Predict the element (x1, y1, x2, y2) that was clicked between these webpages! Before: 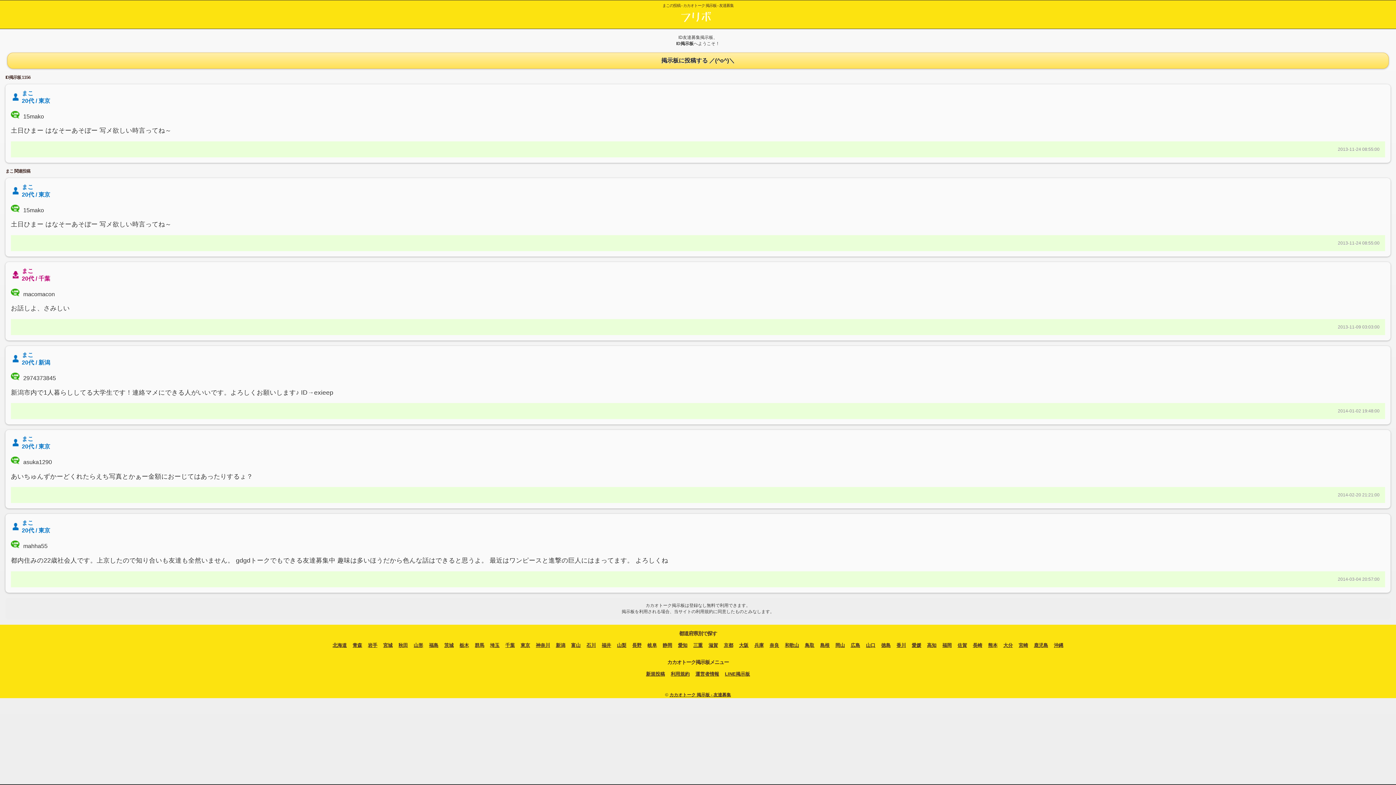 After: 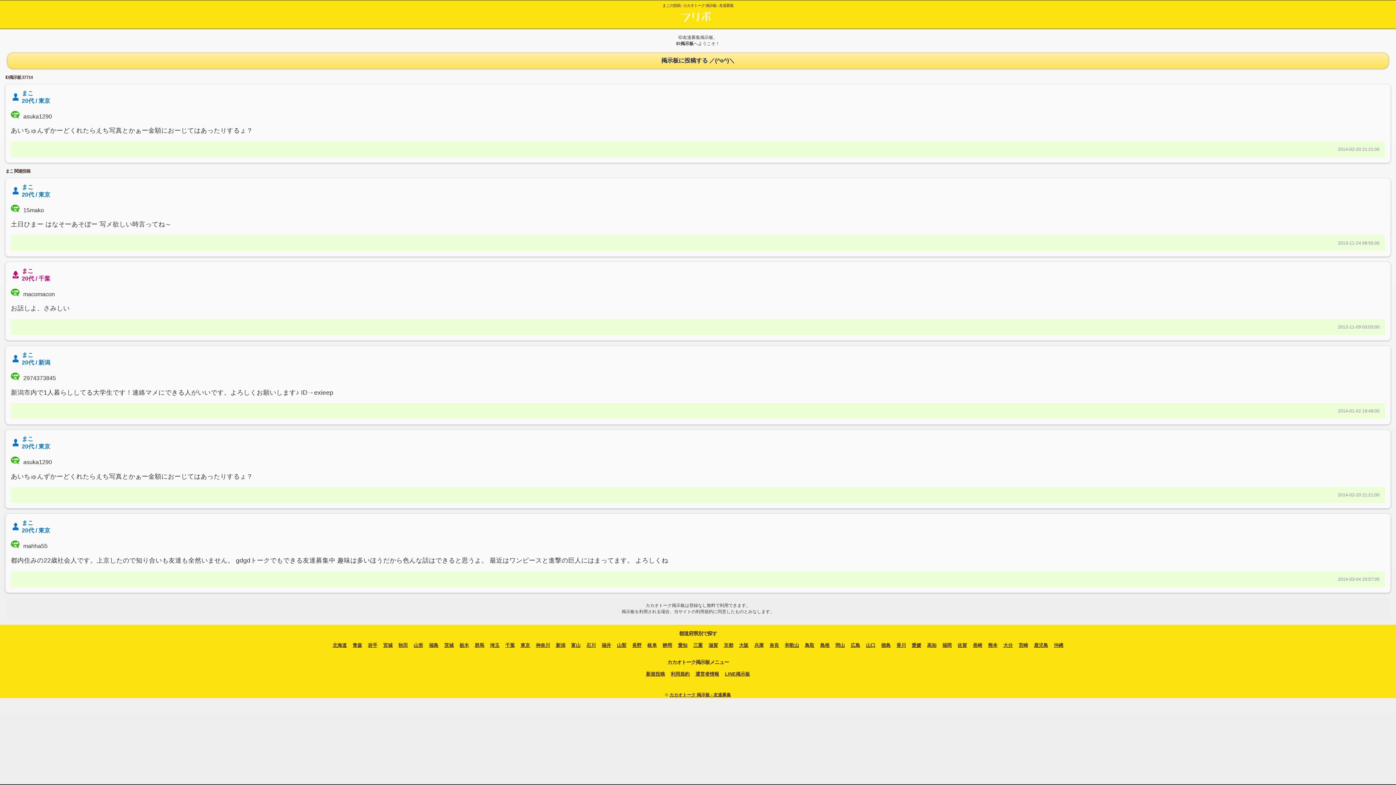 Action: label: まこ bbox: (21, 436, 33, 442)